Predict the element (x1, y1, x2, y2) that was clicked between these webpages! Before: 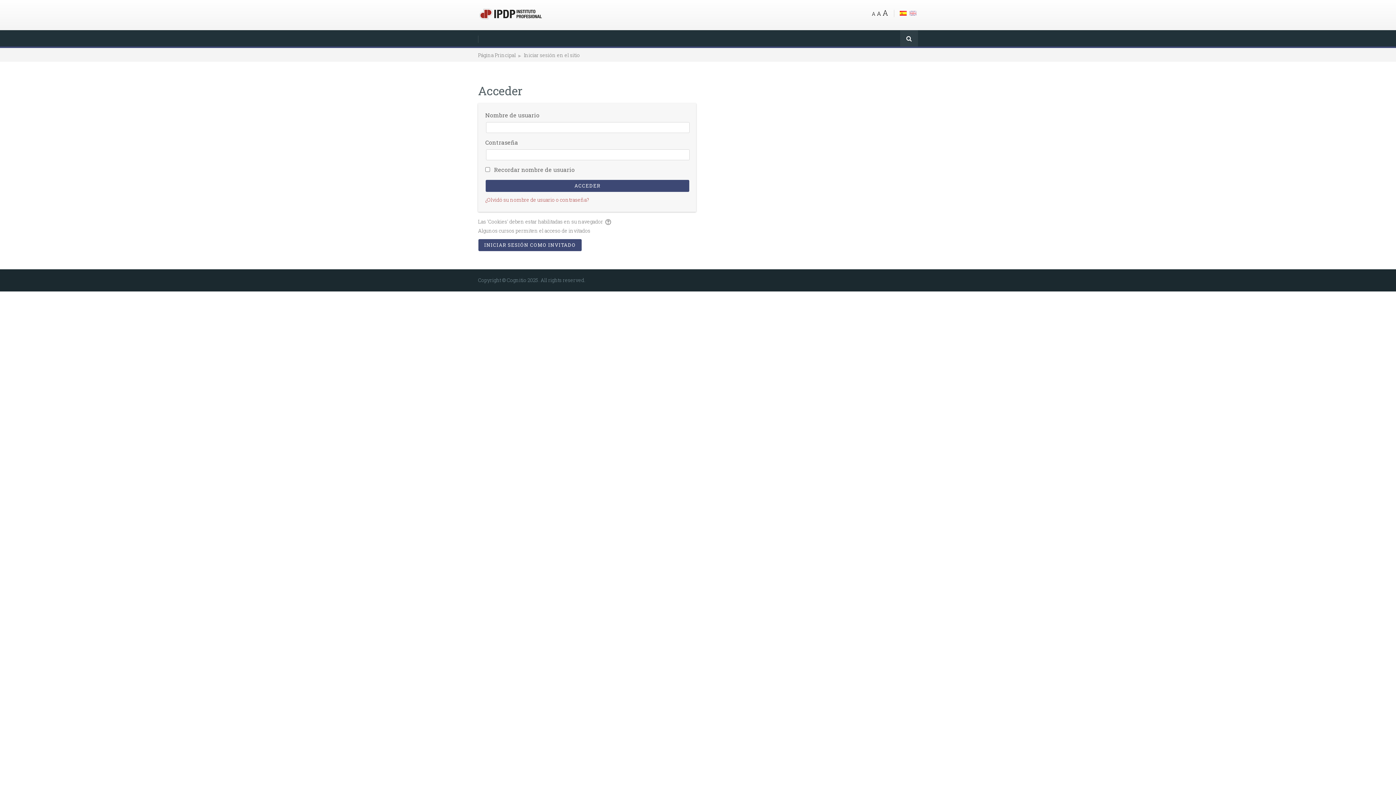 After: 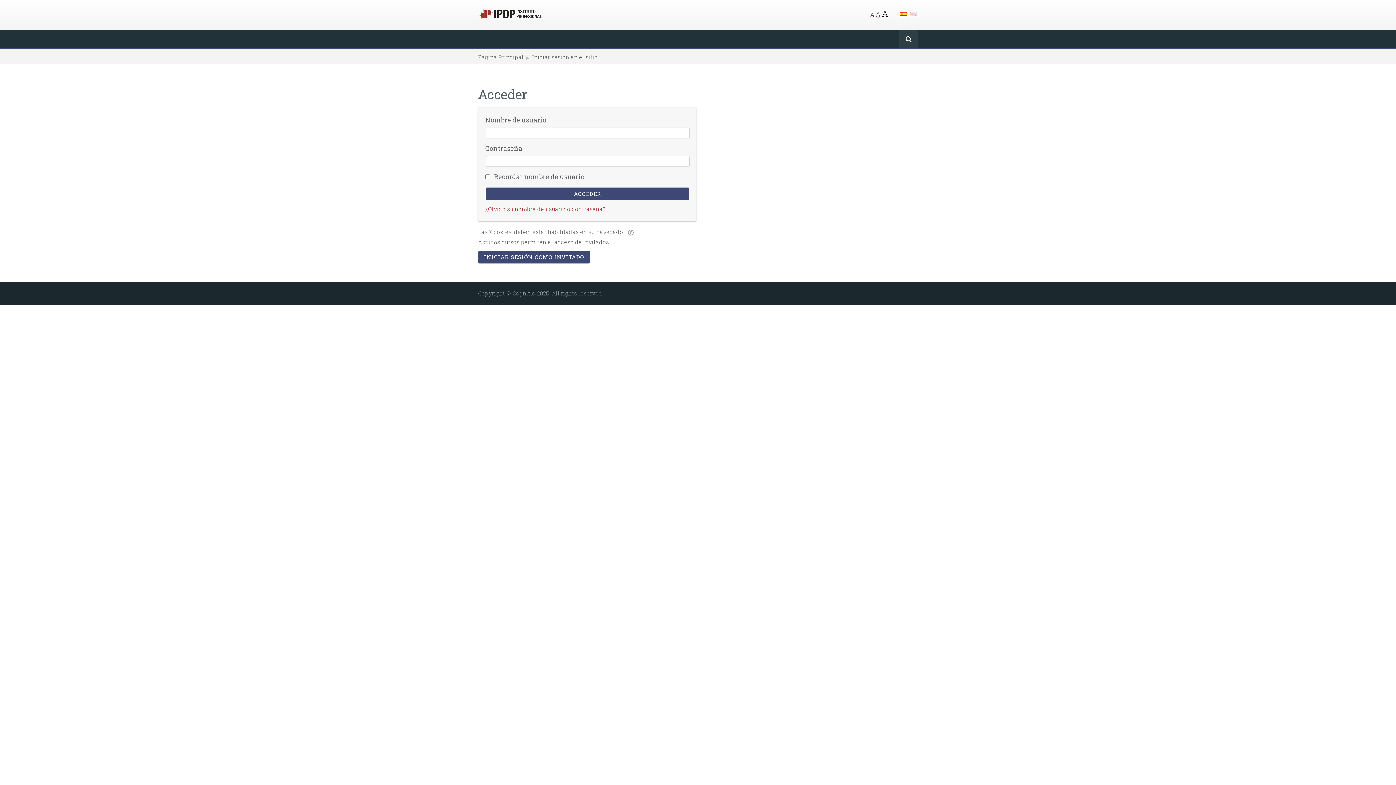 Action: label: A bbox: (877, 9, 881, 17)